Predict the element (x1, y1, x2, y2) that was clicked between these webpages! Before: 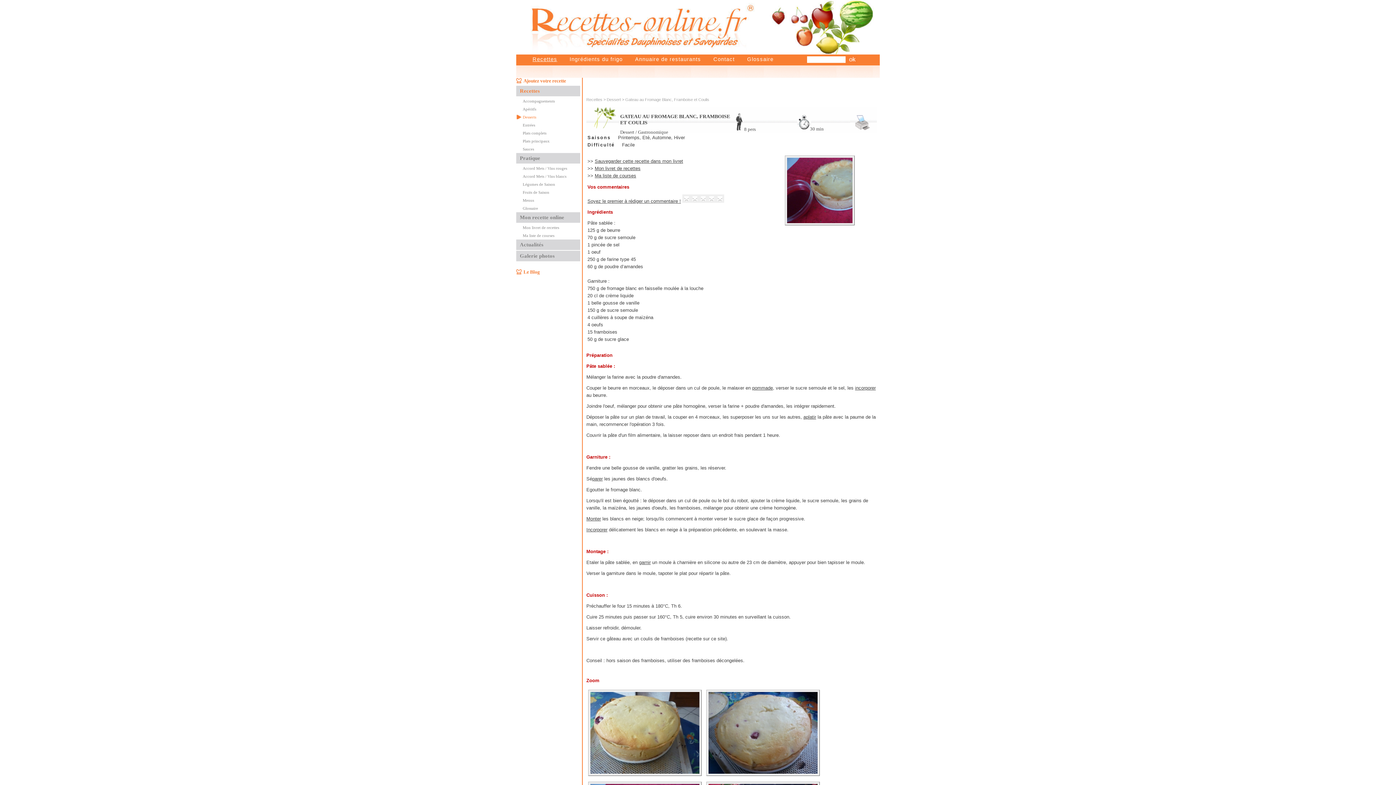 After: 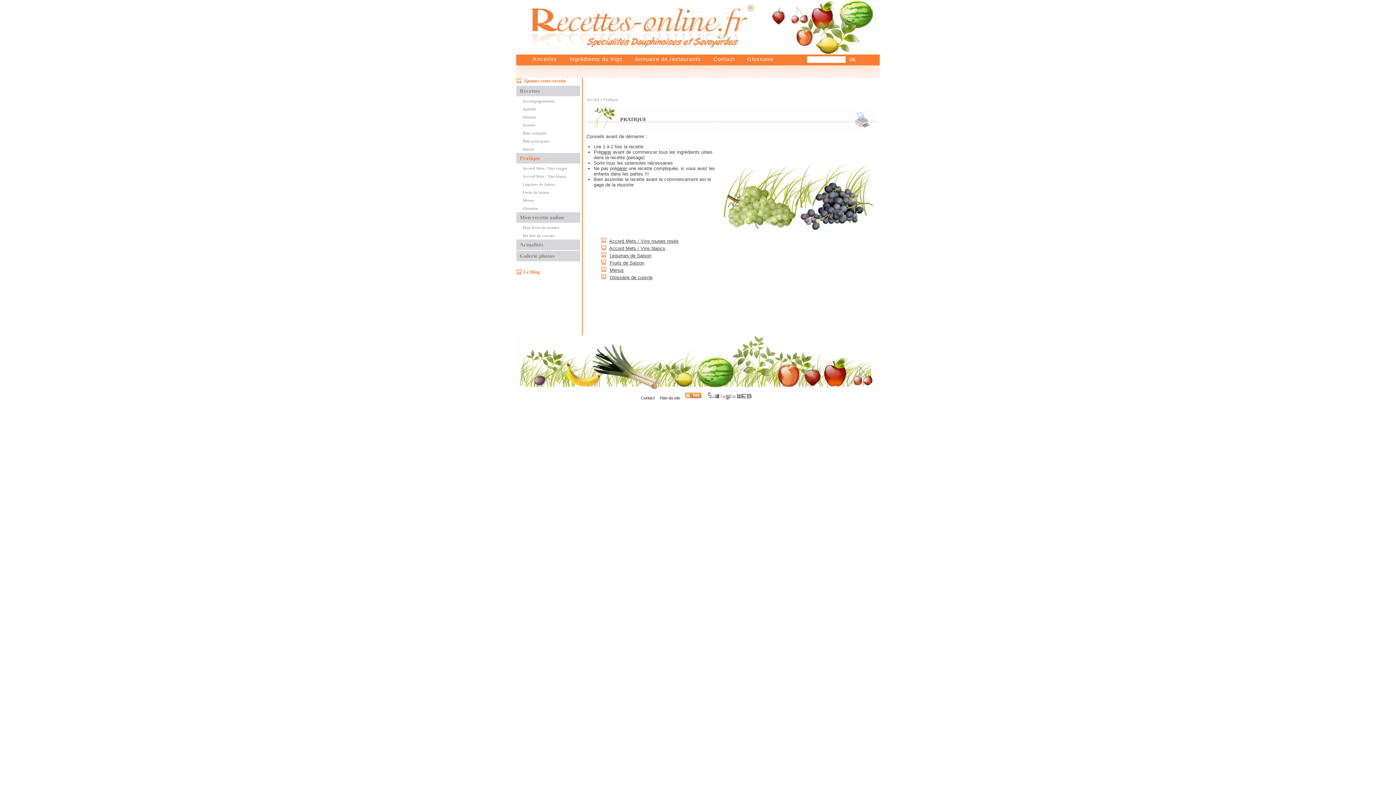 Action: label: Pratique bbox: (520, 155, 540, 161)